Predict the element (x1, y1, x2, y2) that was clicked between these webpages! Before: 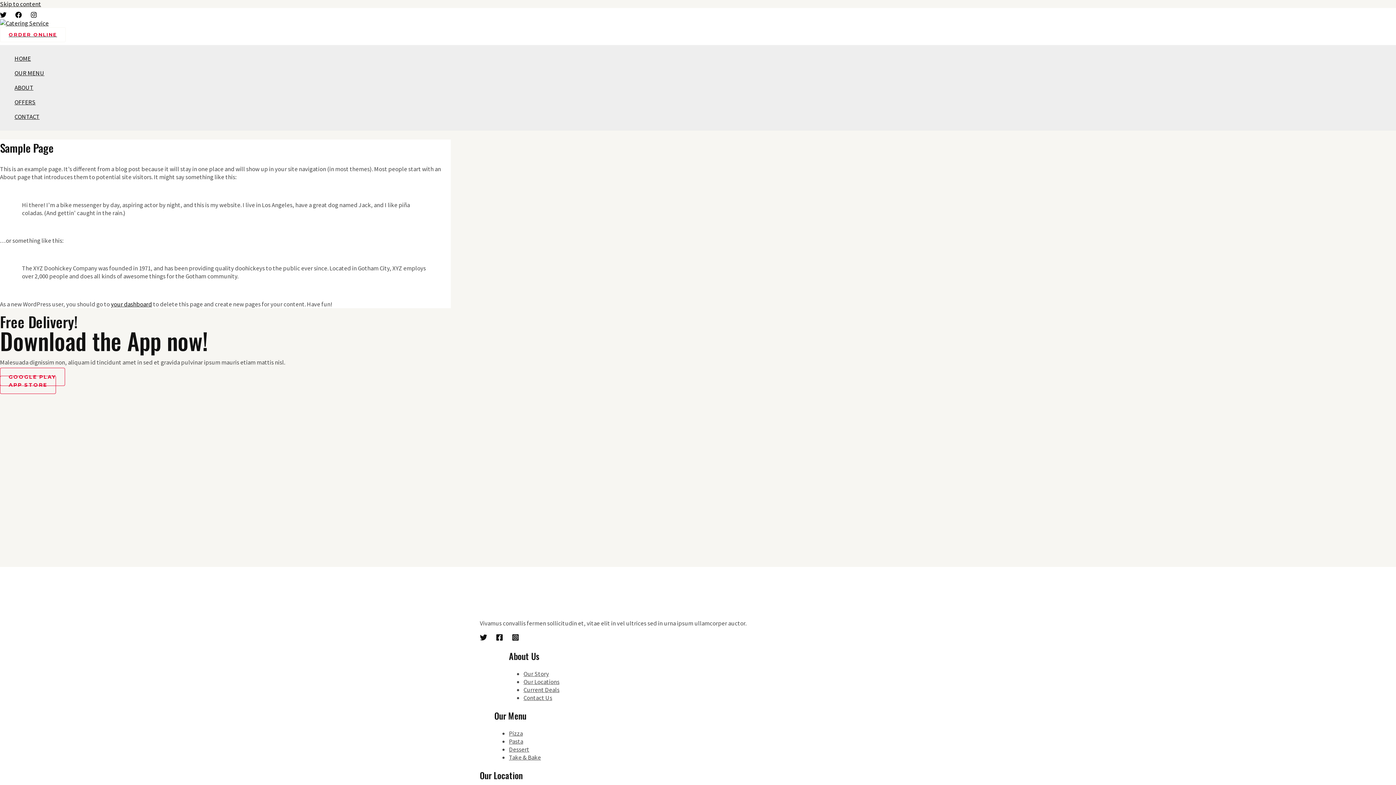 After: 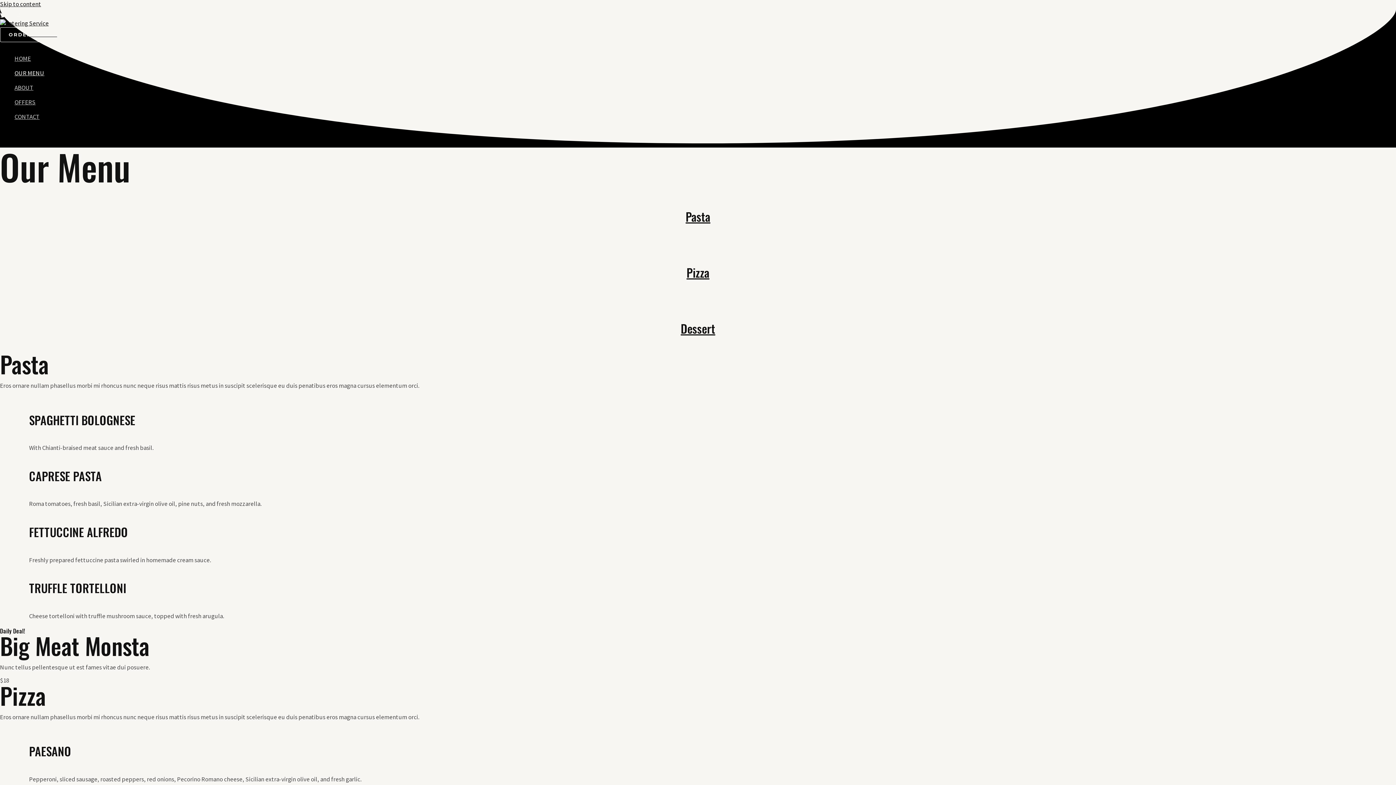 Action: bbox: (14, 65, 44, 80) label: OUR MENU